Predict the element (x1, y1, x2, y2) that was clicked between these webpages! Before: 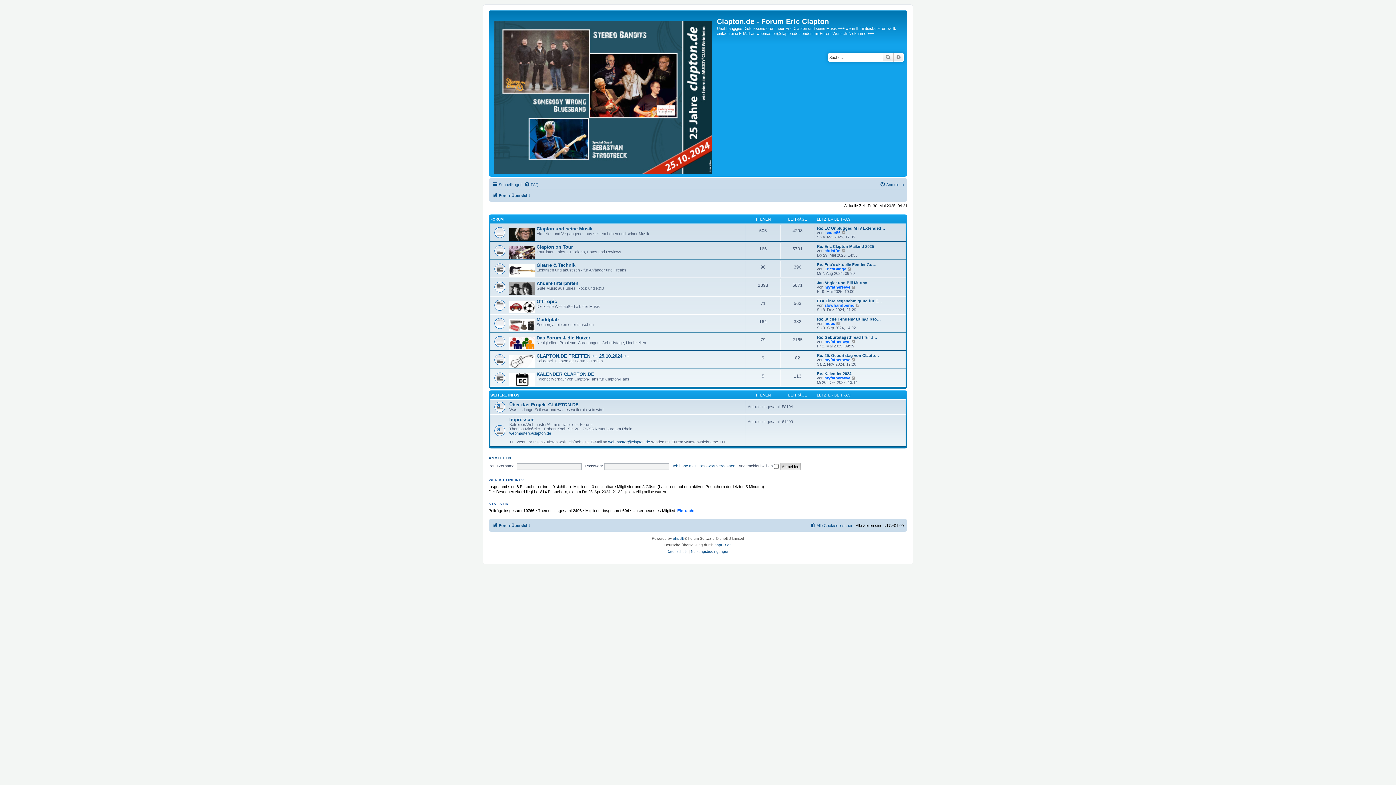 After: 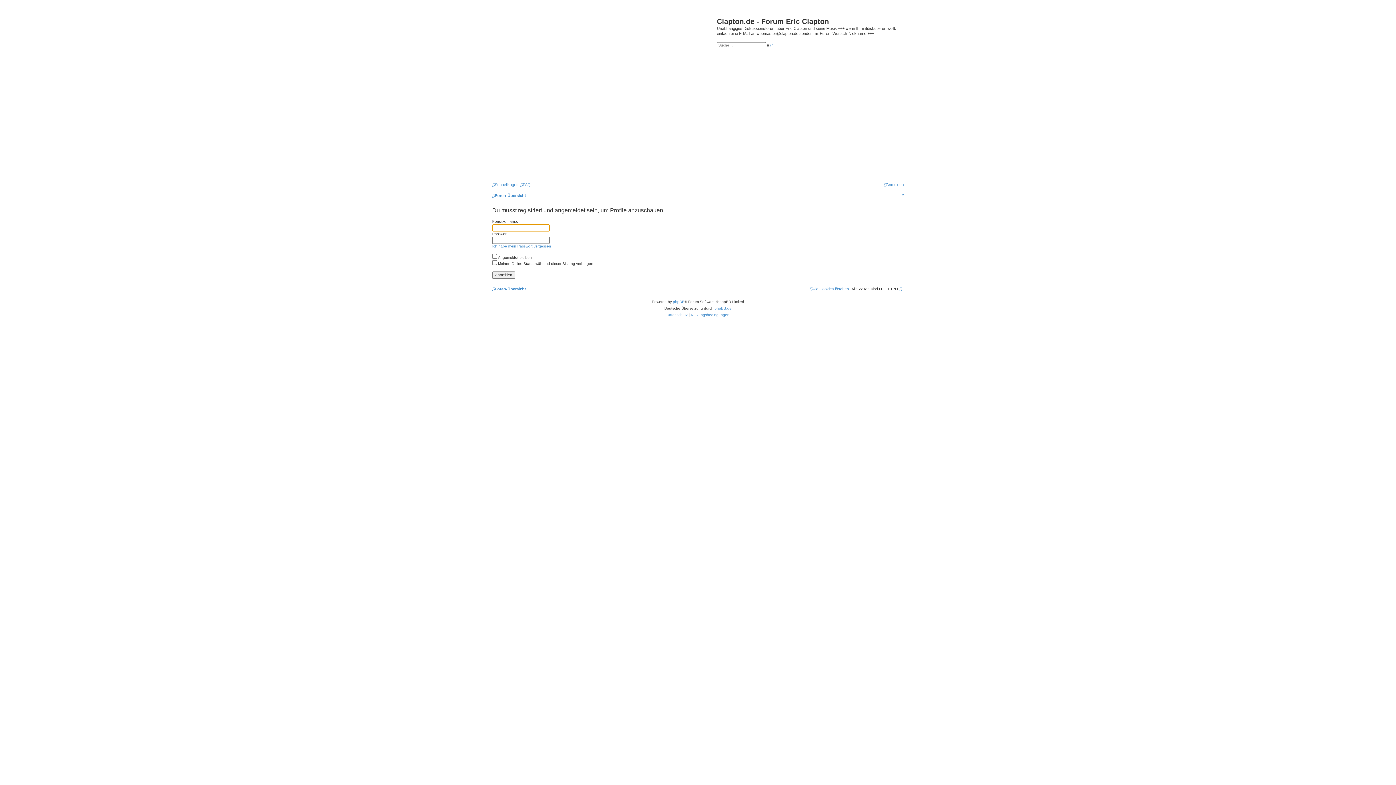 Action: bbox: (824, 230, 840, 234) label: jsauer56